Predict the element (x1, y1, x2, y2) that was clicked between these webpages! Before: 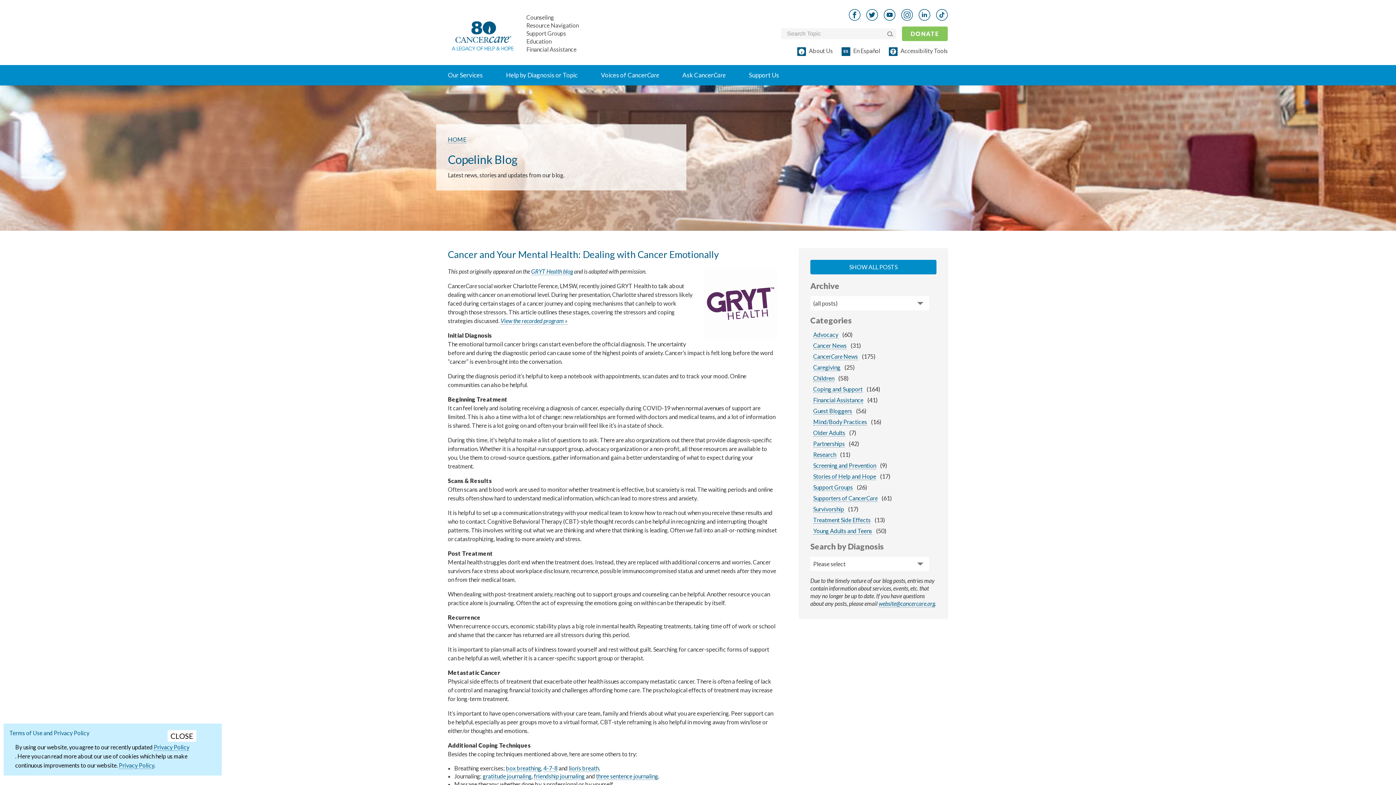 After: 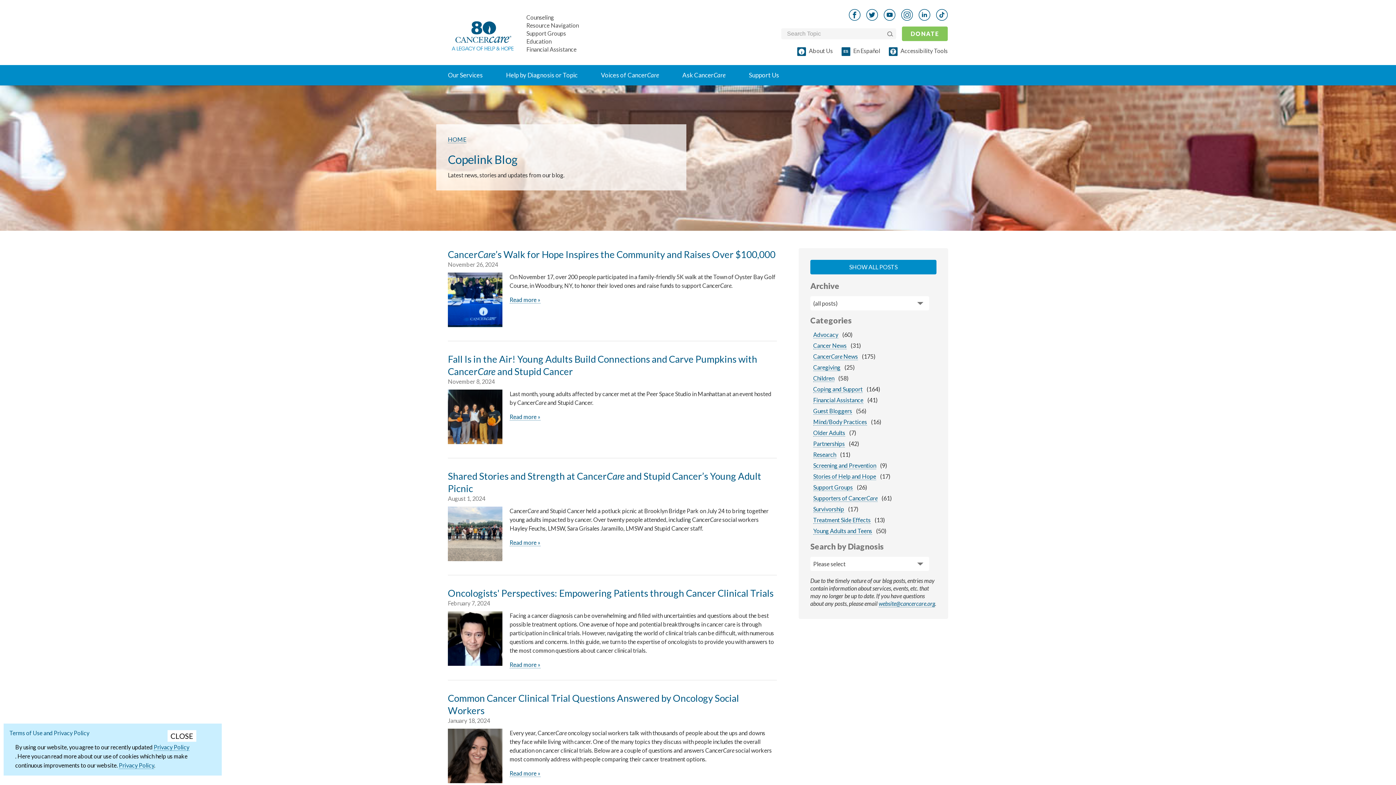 Action: bbox: (813, 440, 845, 447) label: Partnerships